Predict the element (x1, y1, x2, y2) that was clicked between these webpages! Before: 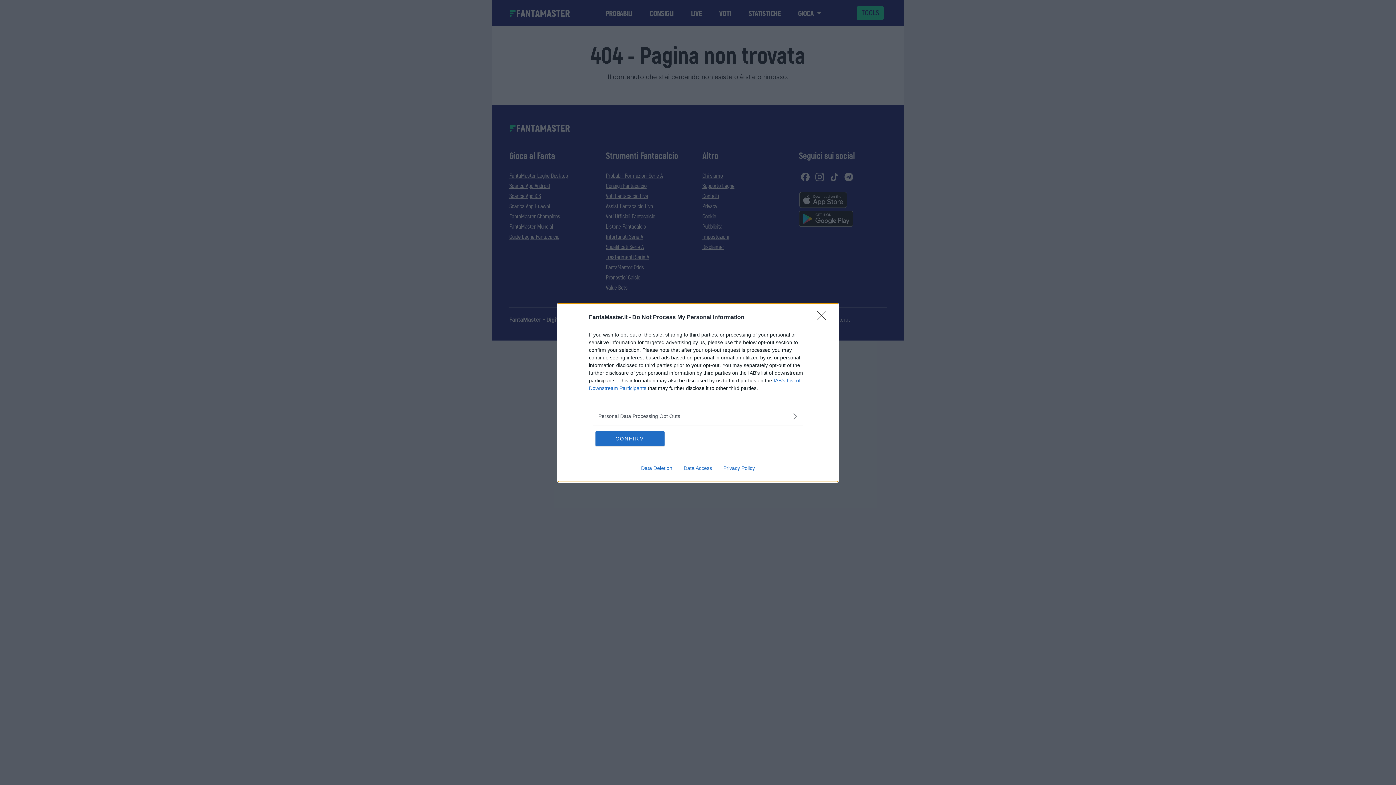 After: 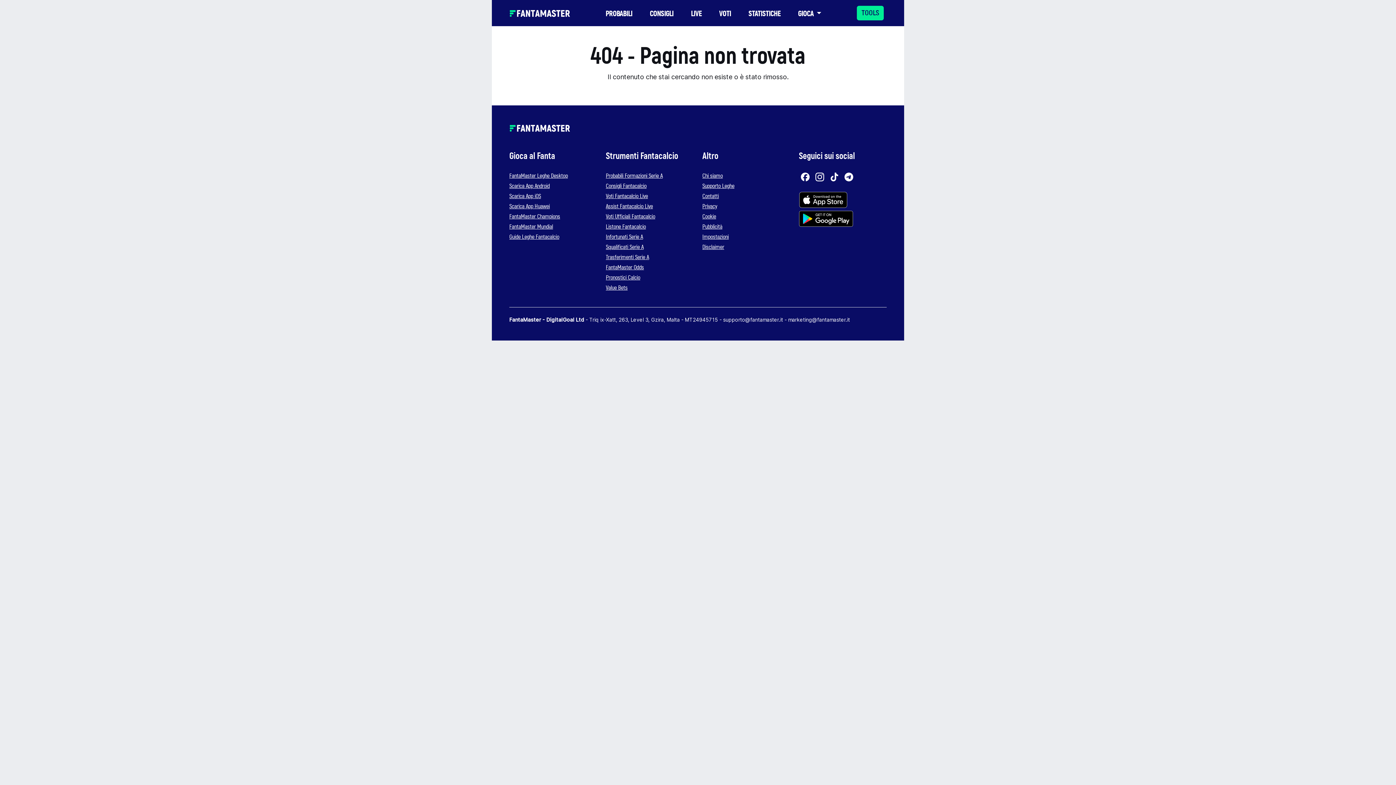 Action: label: CONFIRM bbox: (595, 431, 664, 446)